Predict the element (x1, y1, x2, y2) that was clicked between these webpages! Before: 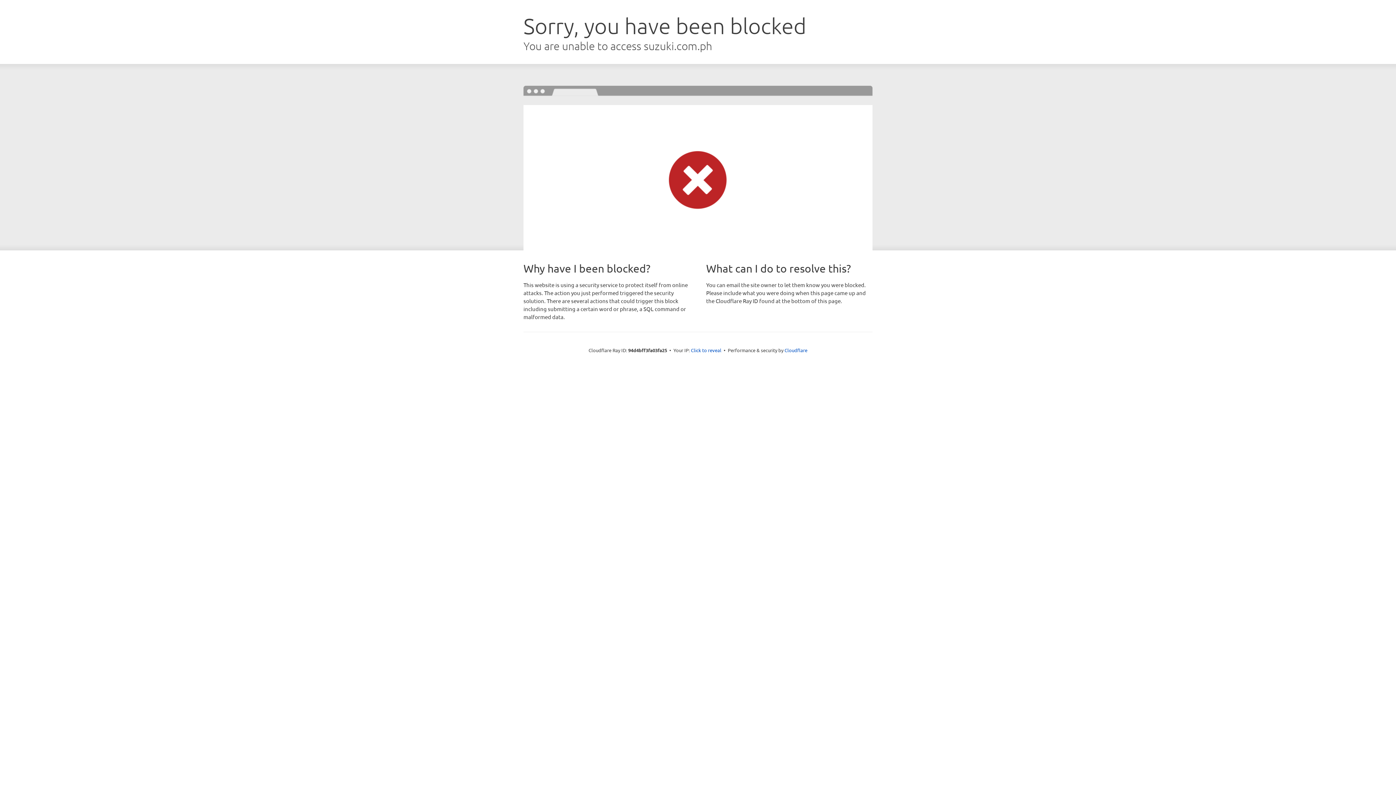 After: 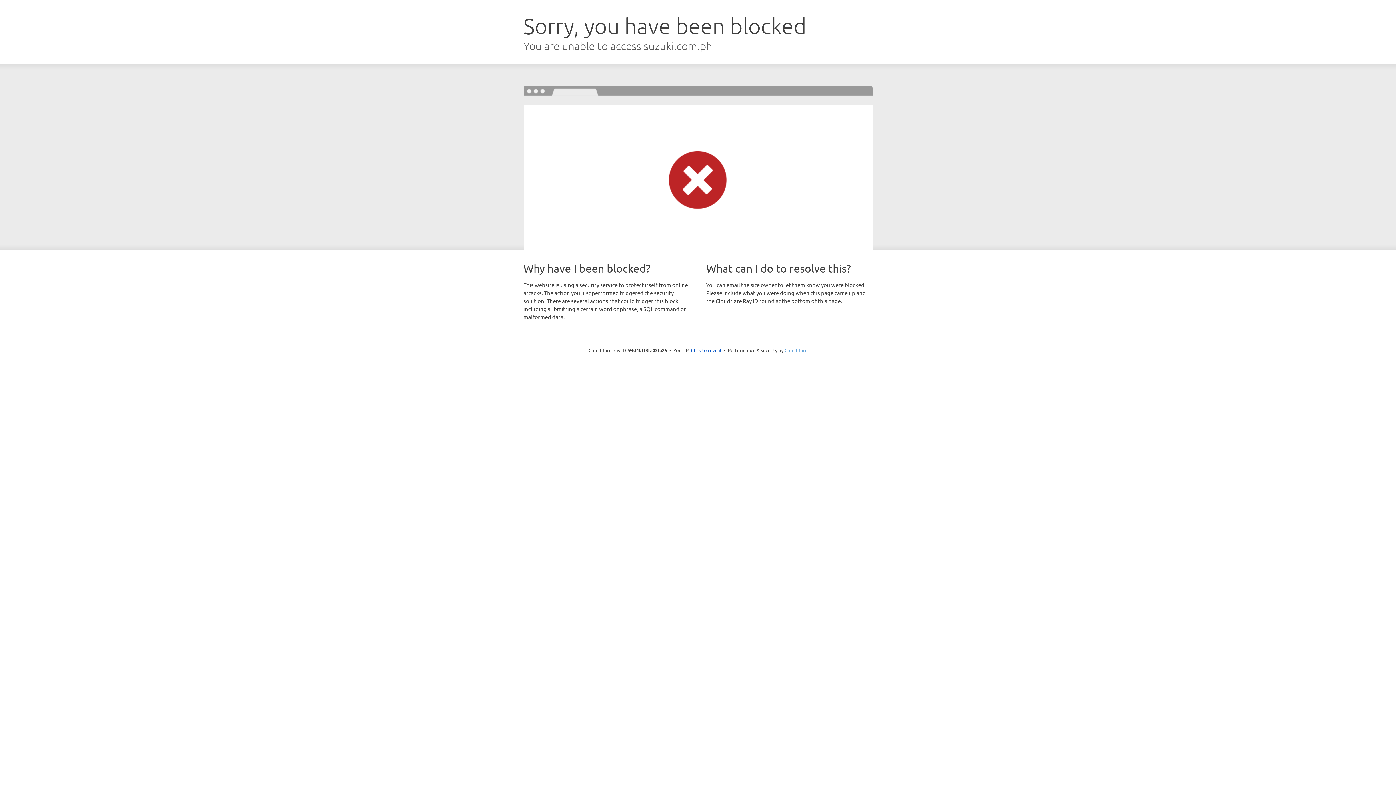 Action: label: Cloudflare bbox: (784, 347, 807, 353)